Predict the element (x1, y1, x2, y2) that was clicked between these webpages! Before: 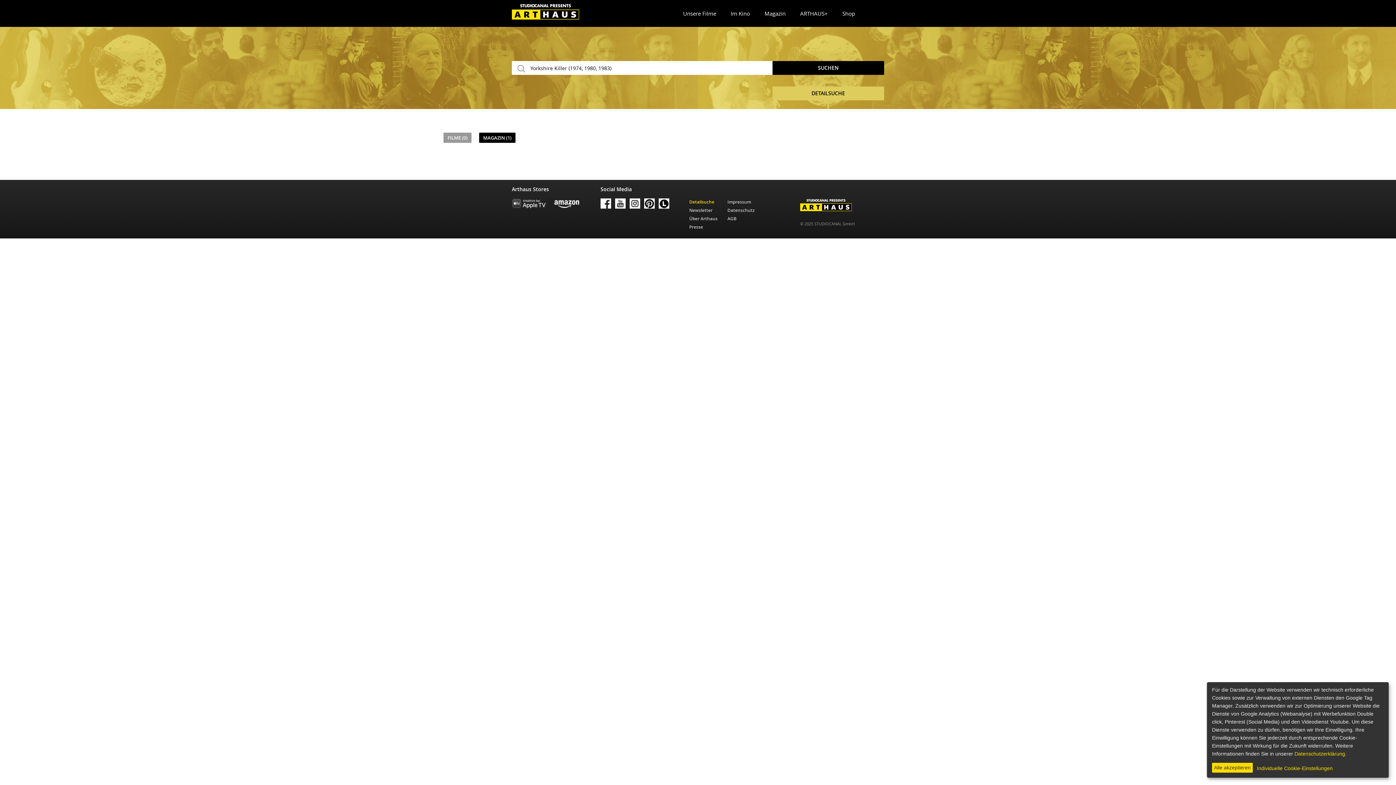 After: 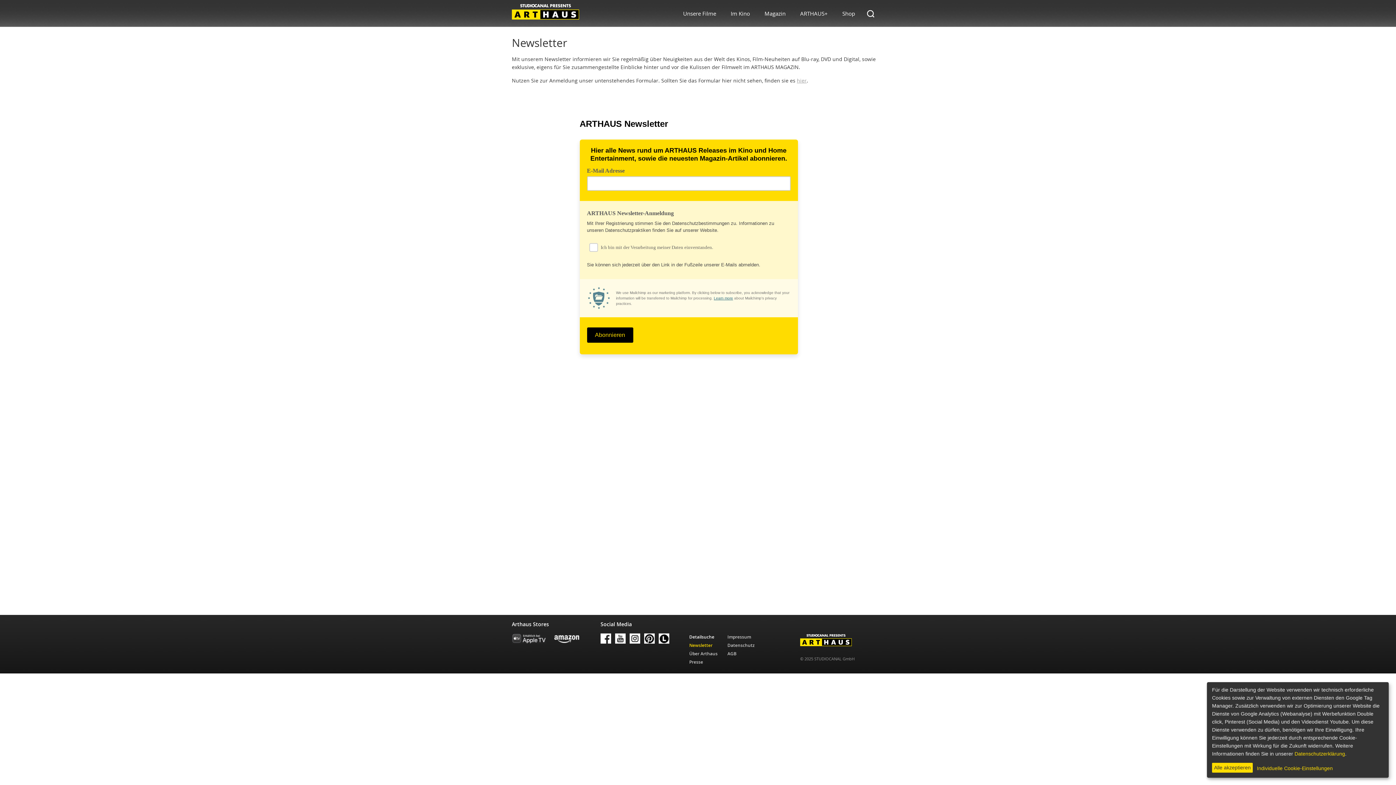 Action: bbox: (689, 207, 712, 213) label: Newsletter